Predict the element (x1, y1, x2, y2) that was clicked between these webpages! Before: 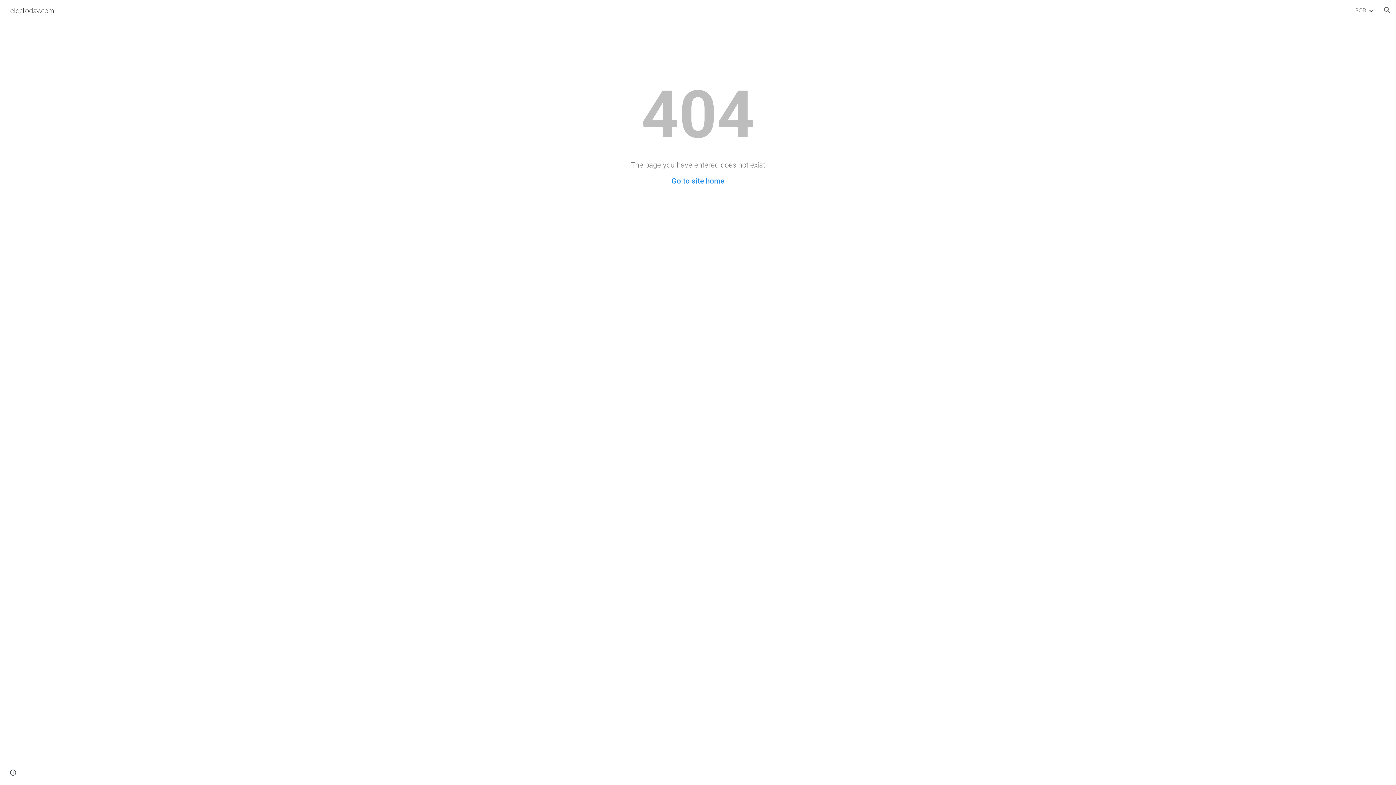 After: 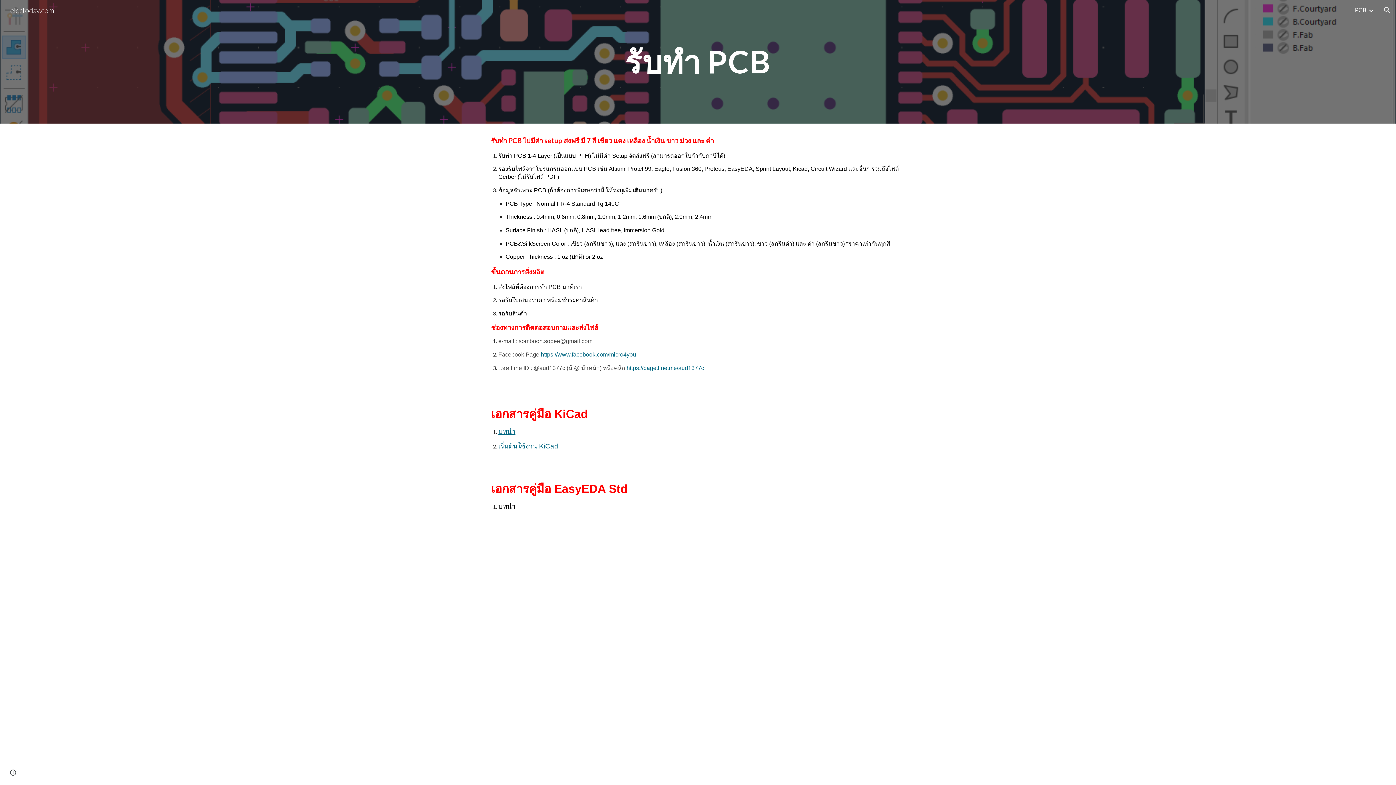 Action: label: Go to site home bbox: (671, 176, 724, 185)